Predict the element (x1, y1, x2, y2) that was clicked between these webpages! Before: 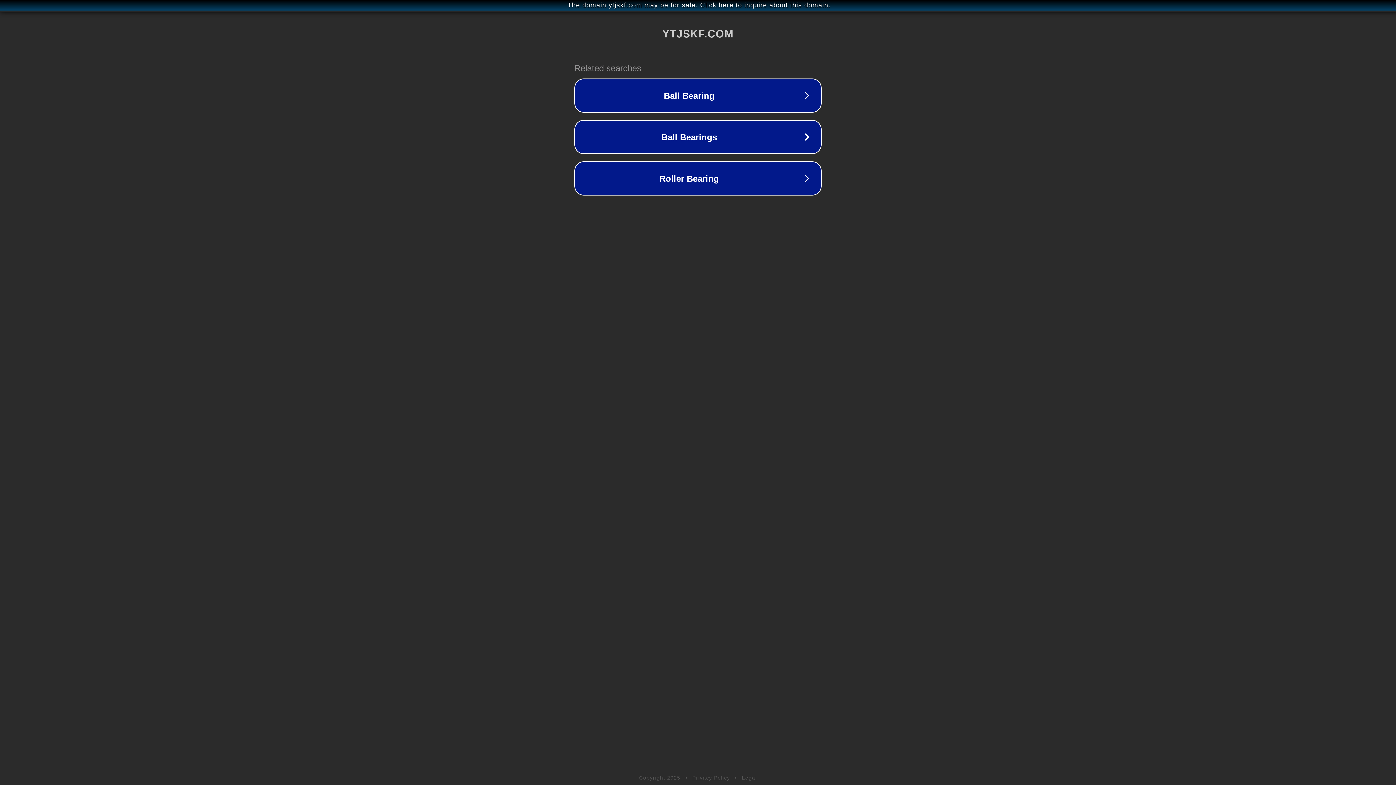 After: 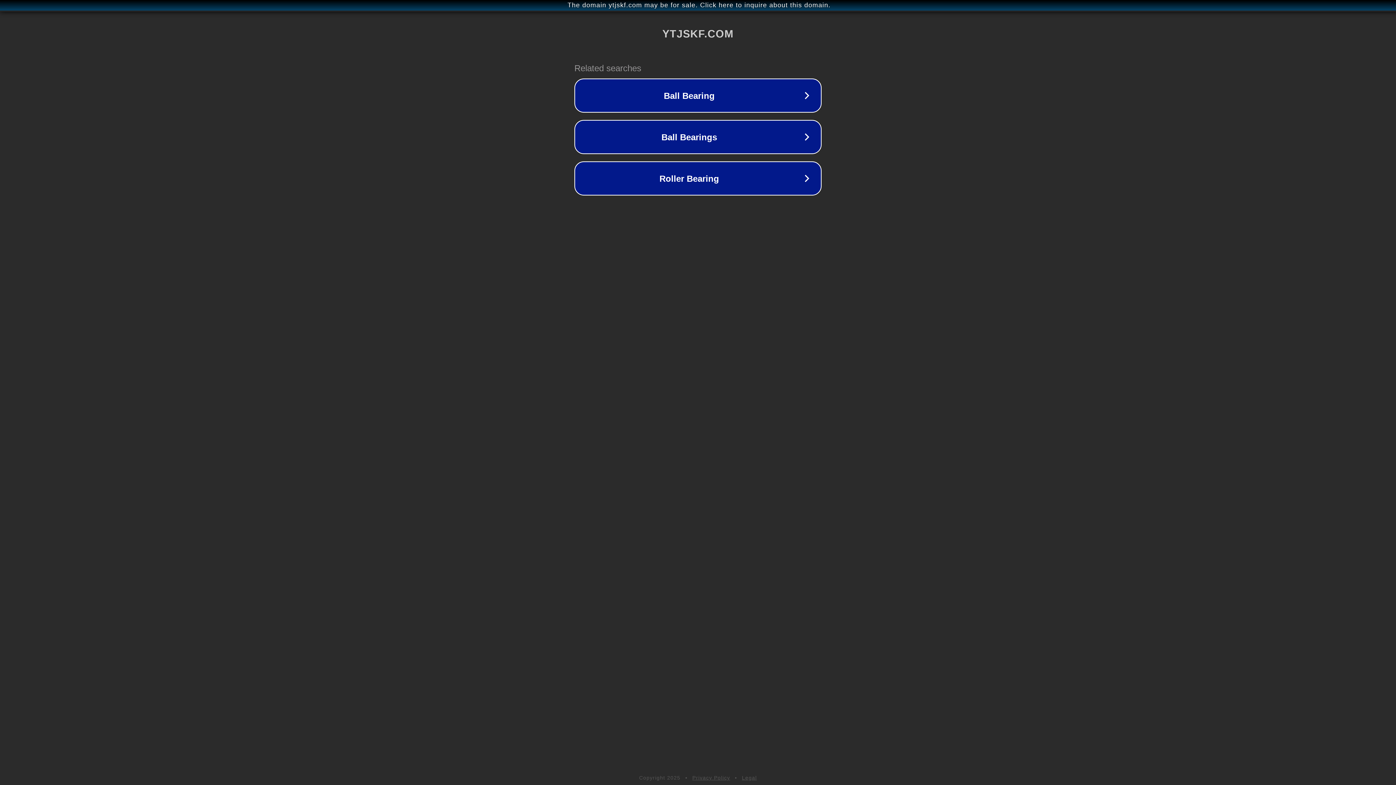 Action: bbox: (742, 775, 757, 781) label: Legal